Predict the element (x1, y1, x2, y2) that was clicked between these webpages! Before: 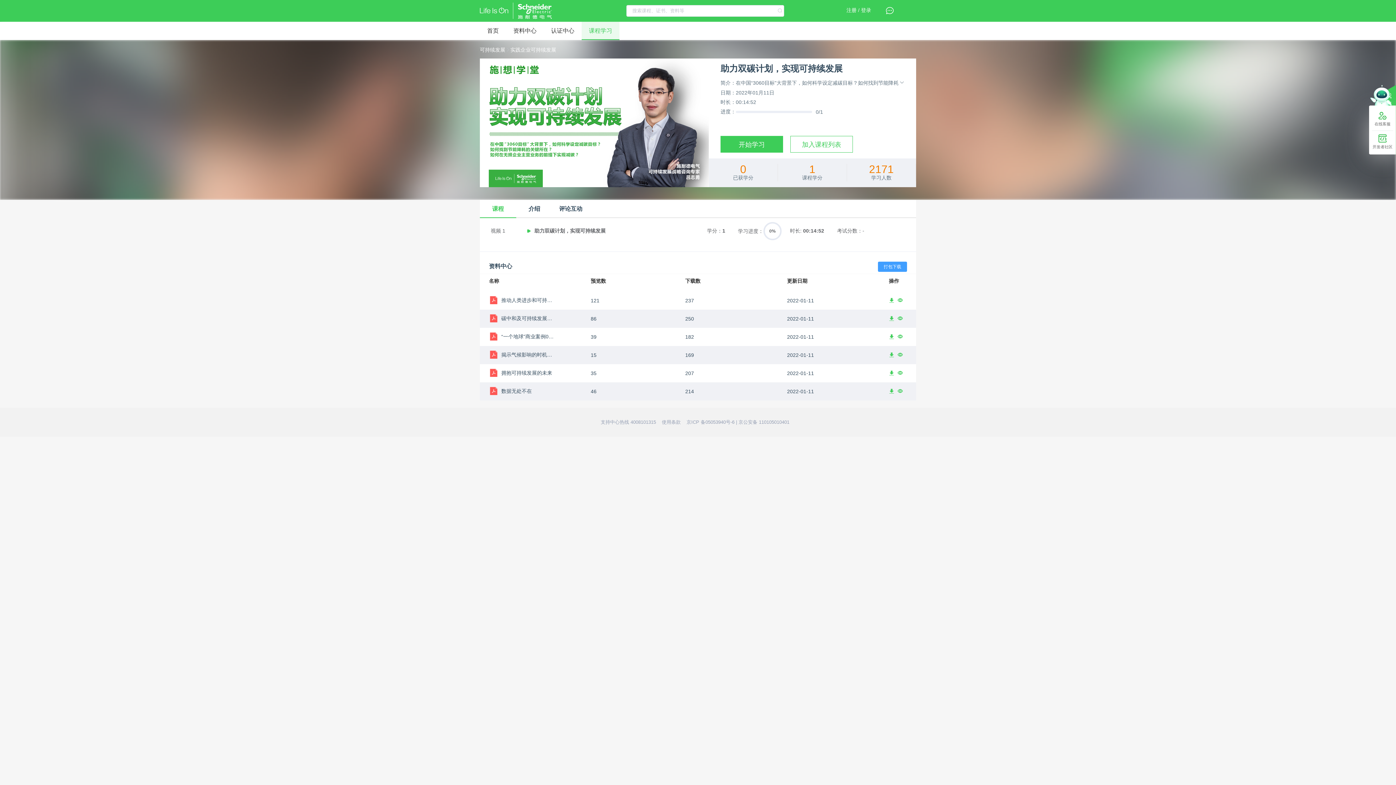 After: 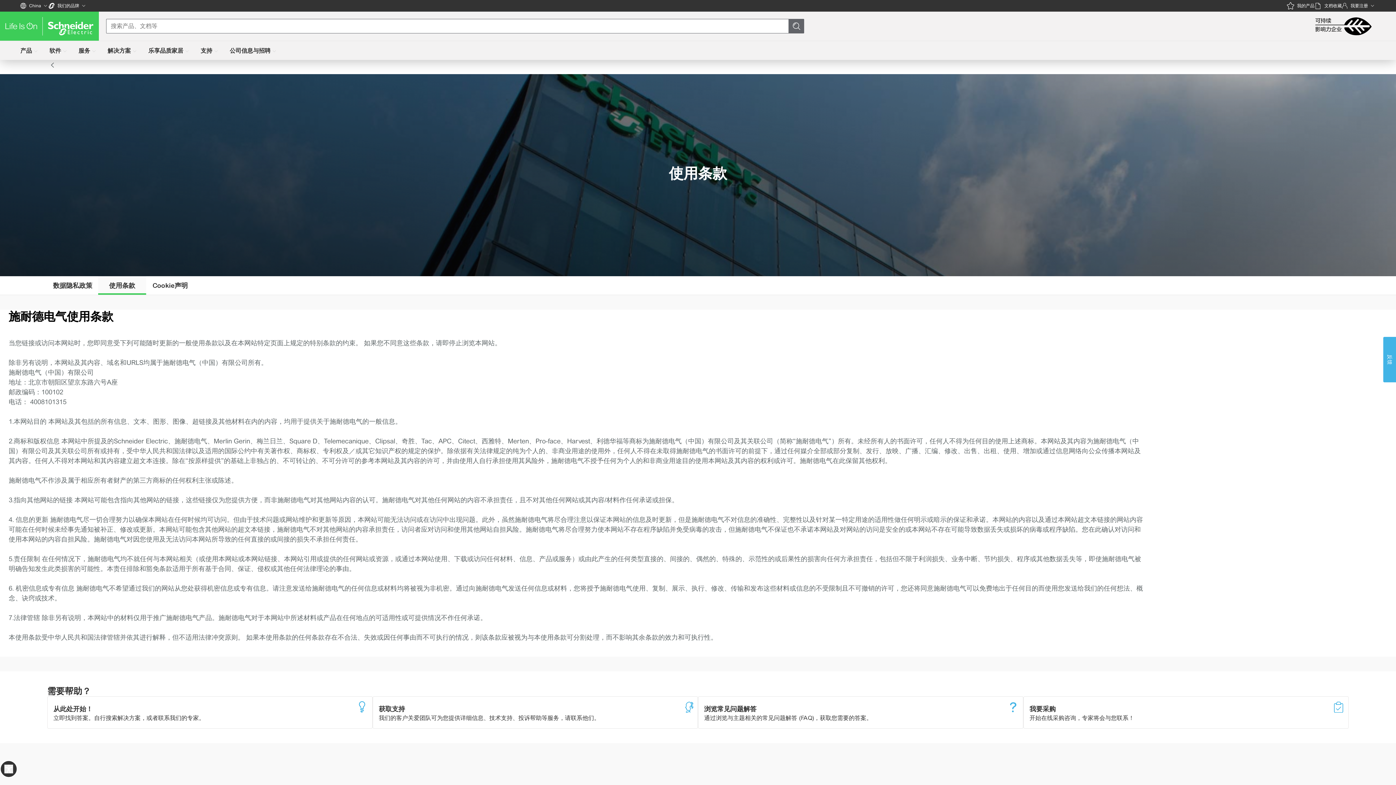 Action: label: 使用条款 bbox: (662, 334, 680, 340)